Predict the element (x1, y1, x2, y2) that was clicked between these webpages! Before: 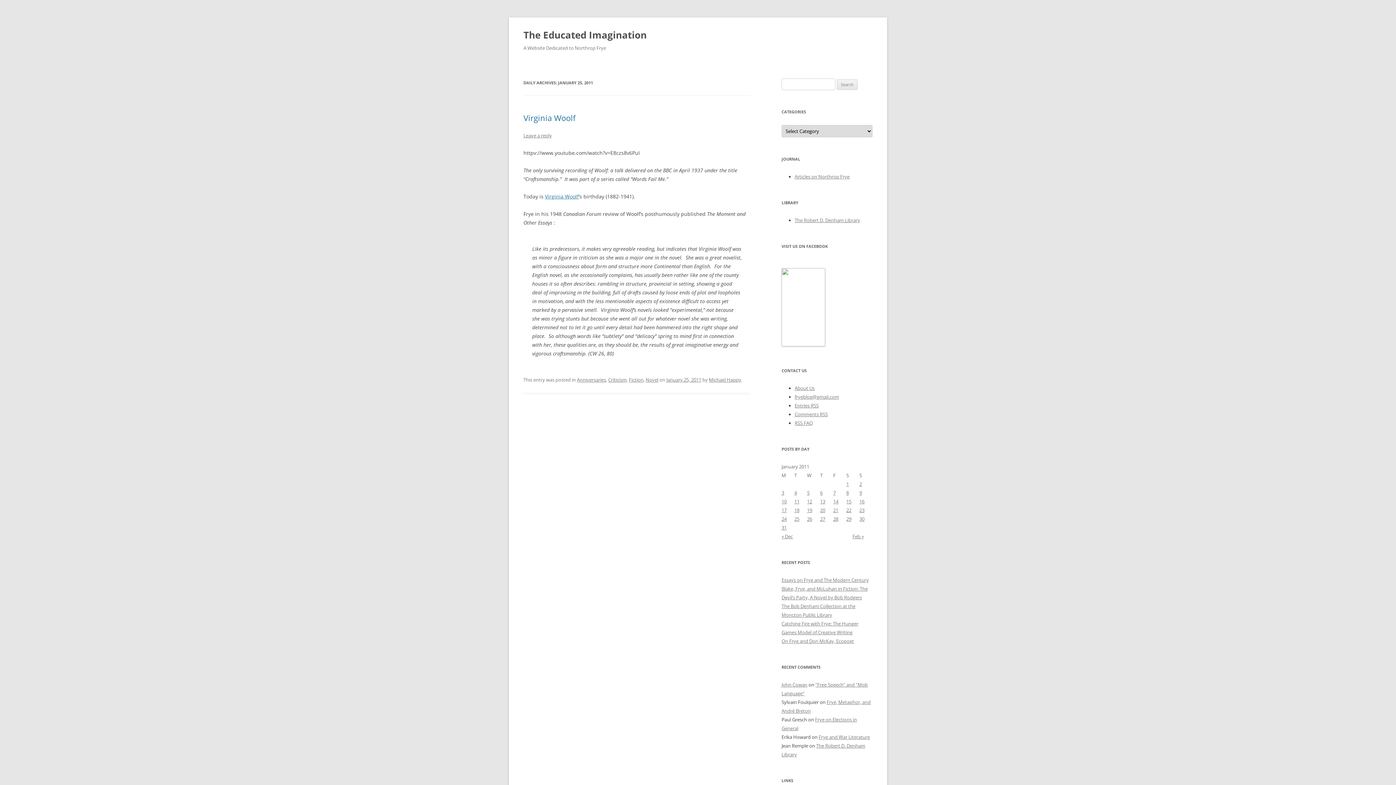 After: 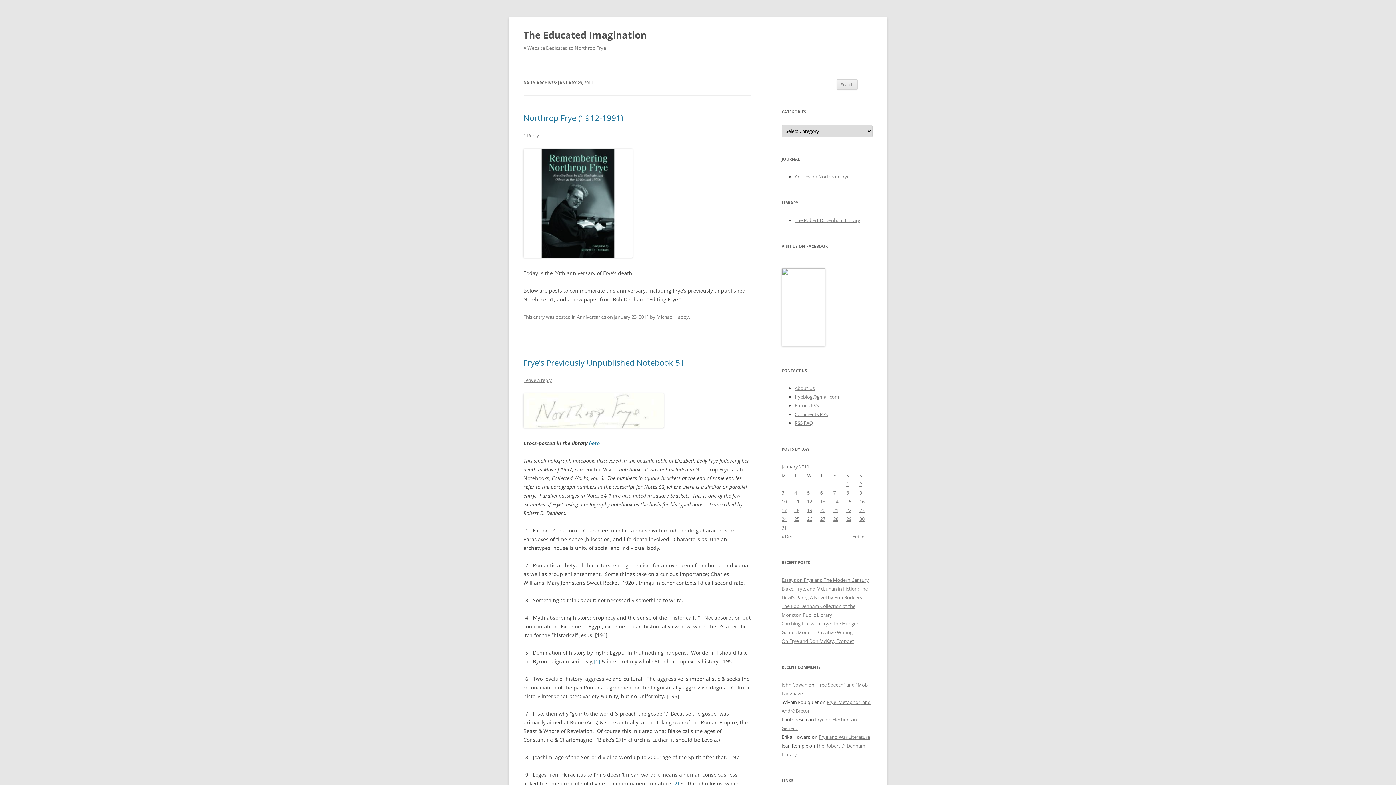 Action: bbox: (859, 507, 864, 513) label: Posts published on January 23, 2011